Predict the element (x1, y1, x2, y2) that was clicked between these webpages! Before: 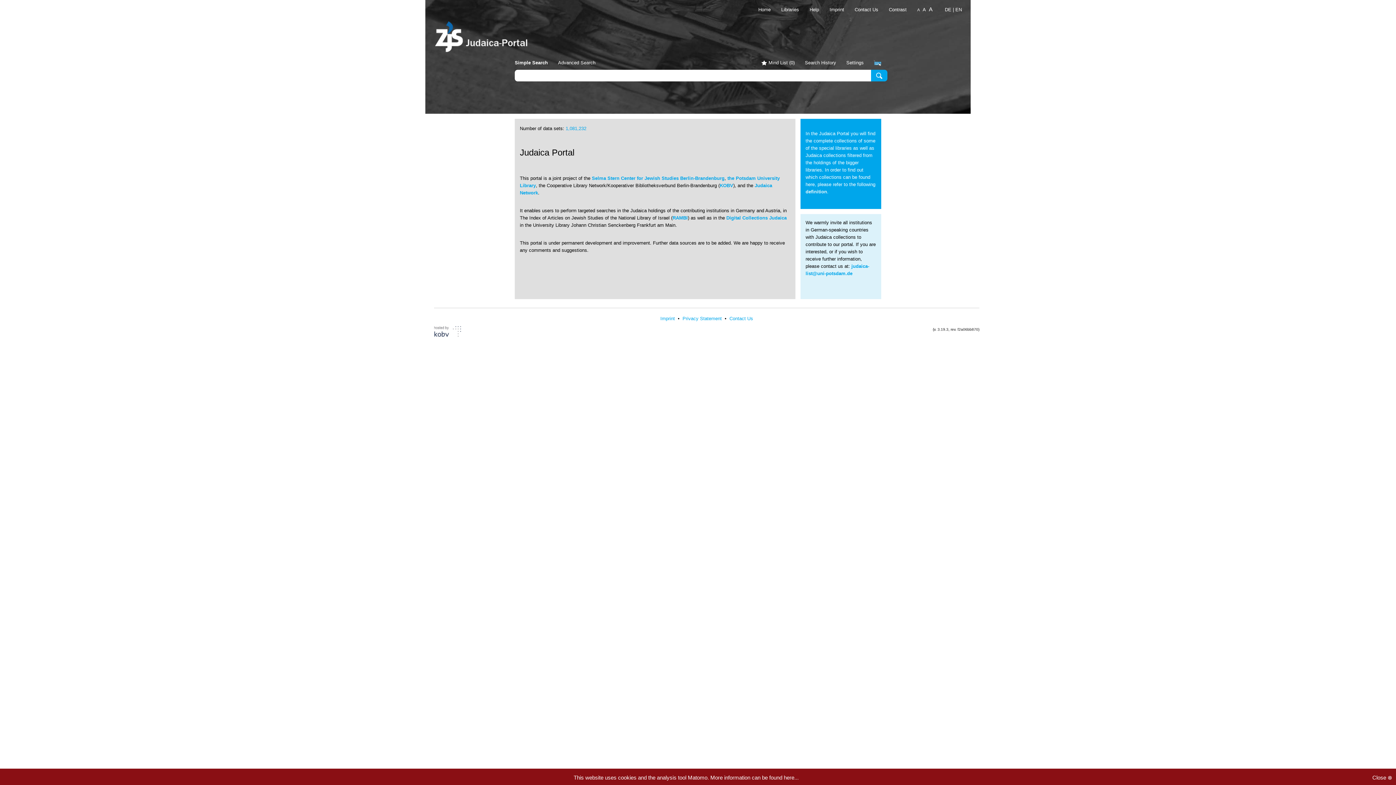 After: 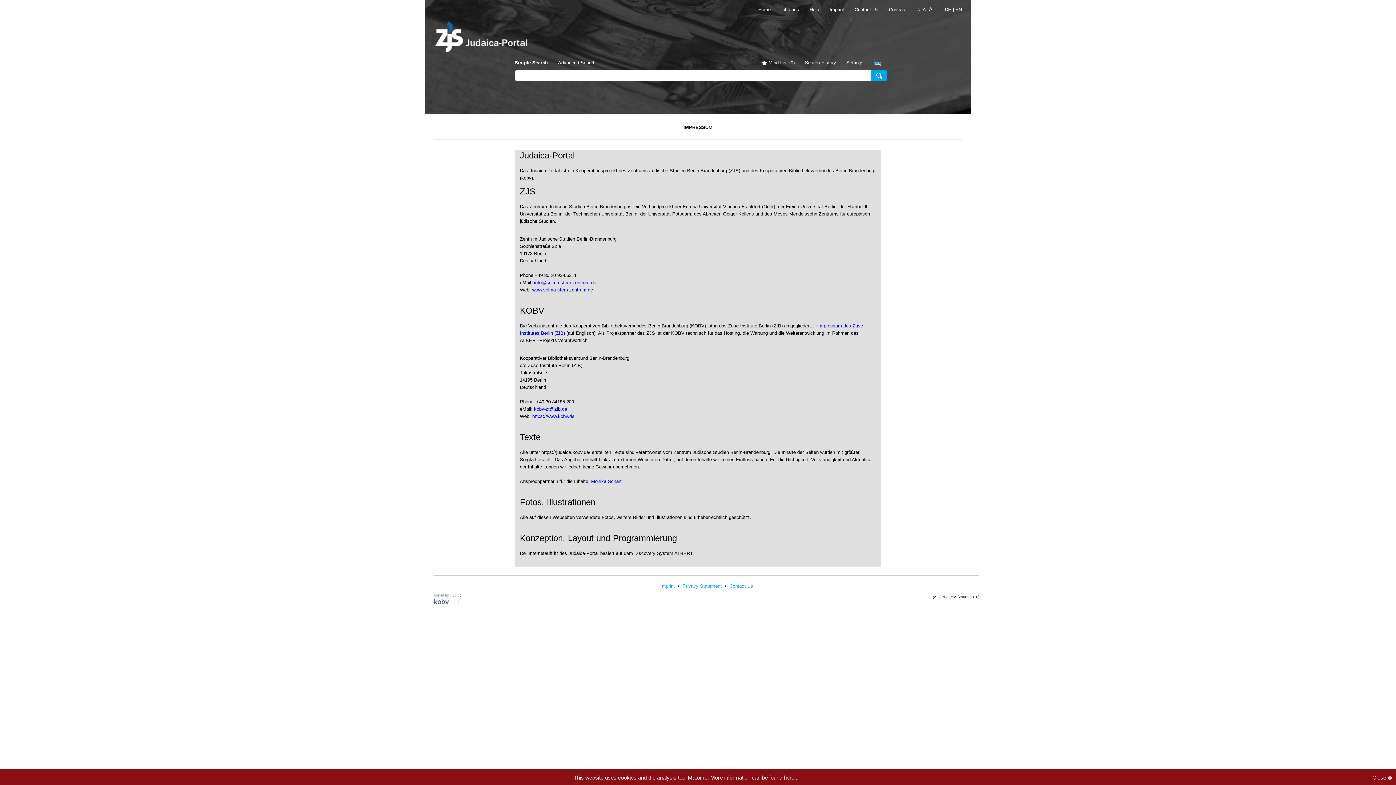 Action: label: Imprint bbox: (820, 6, 844, 12)